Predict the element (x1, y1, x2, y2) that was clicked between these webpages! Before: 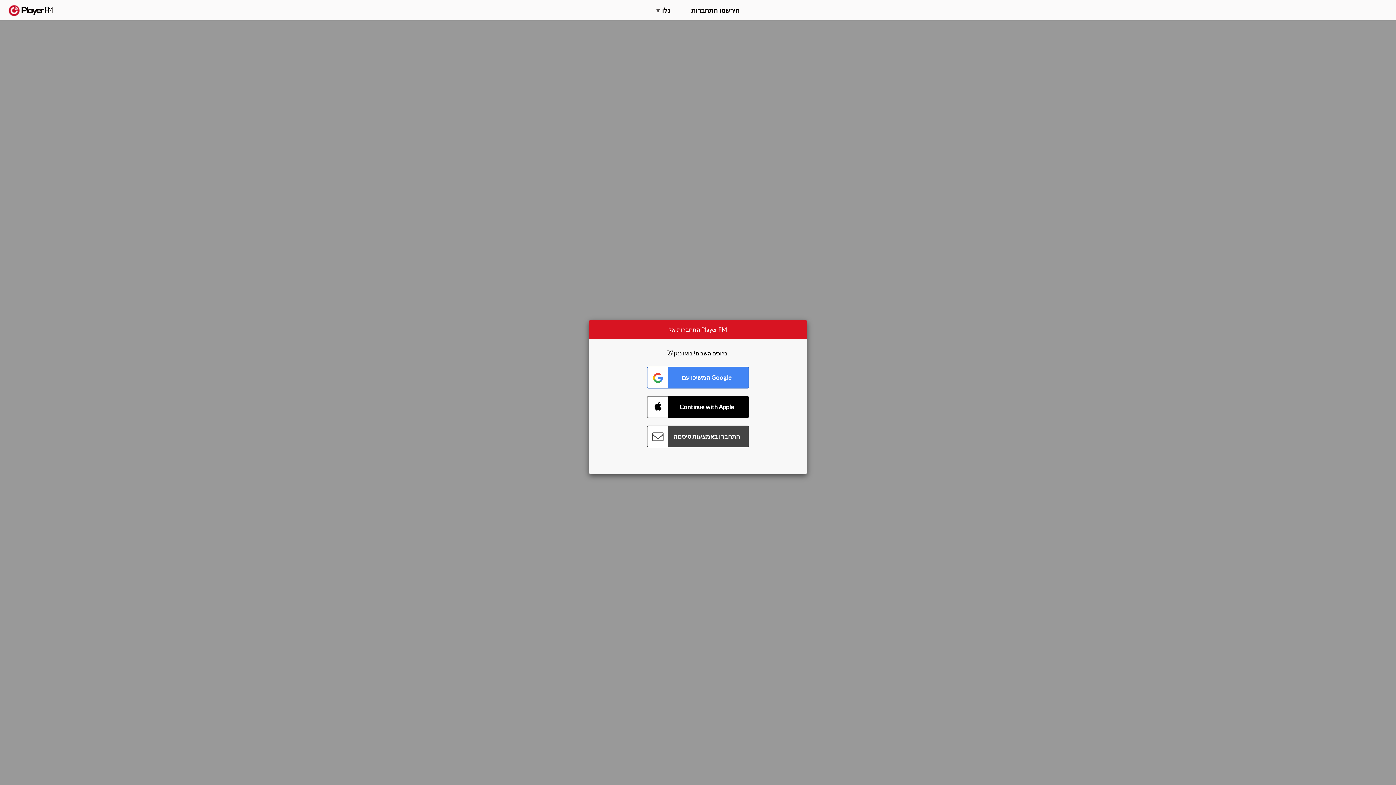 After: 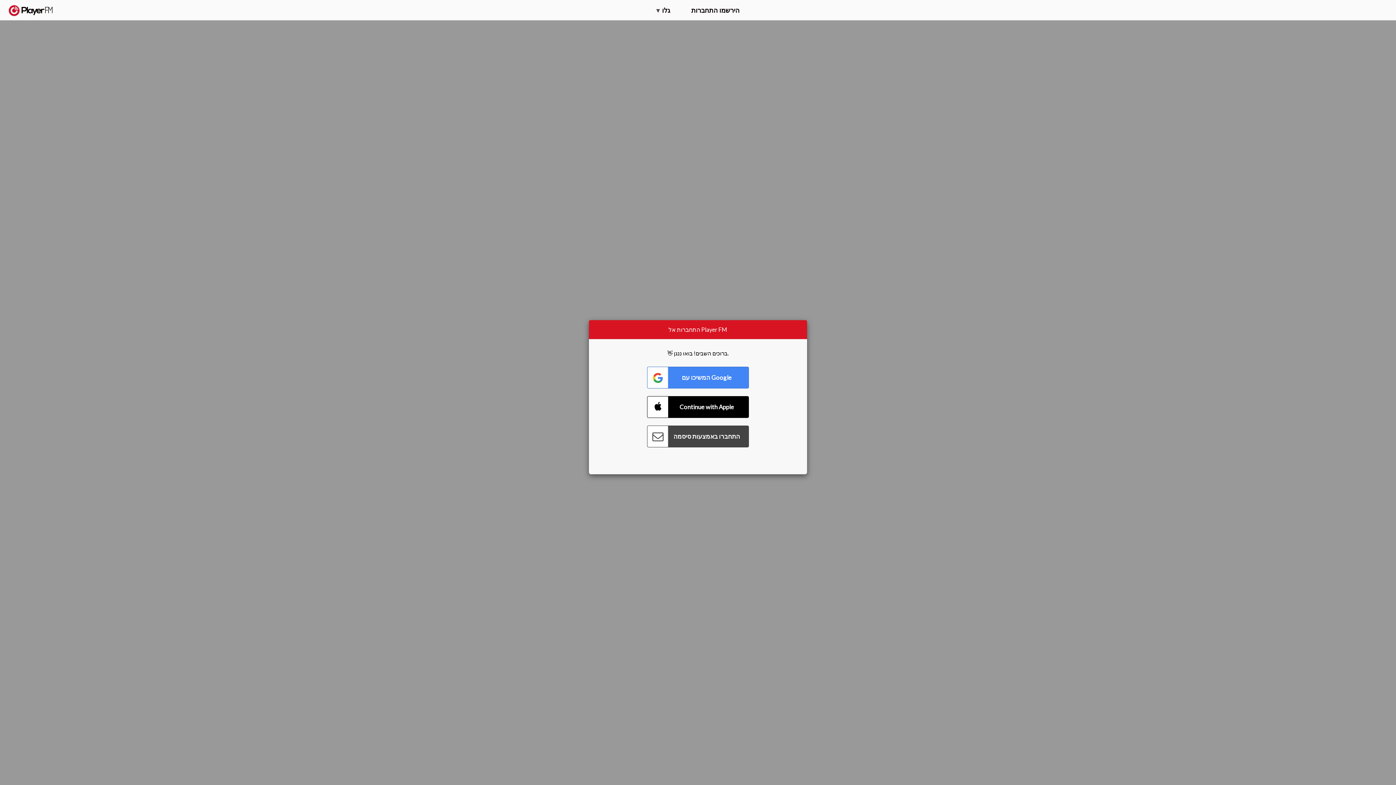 Action: label: חפשו bbox: (1357, 5, 1365, 12)